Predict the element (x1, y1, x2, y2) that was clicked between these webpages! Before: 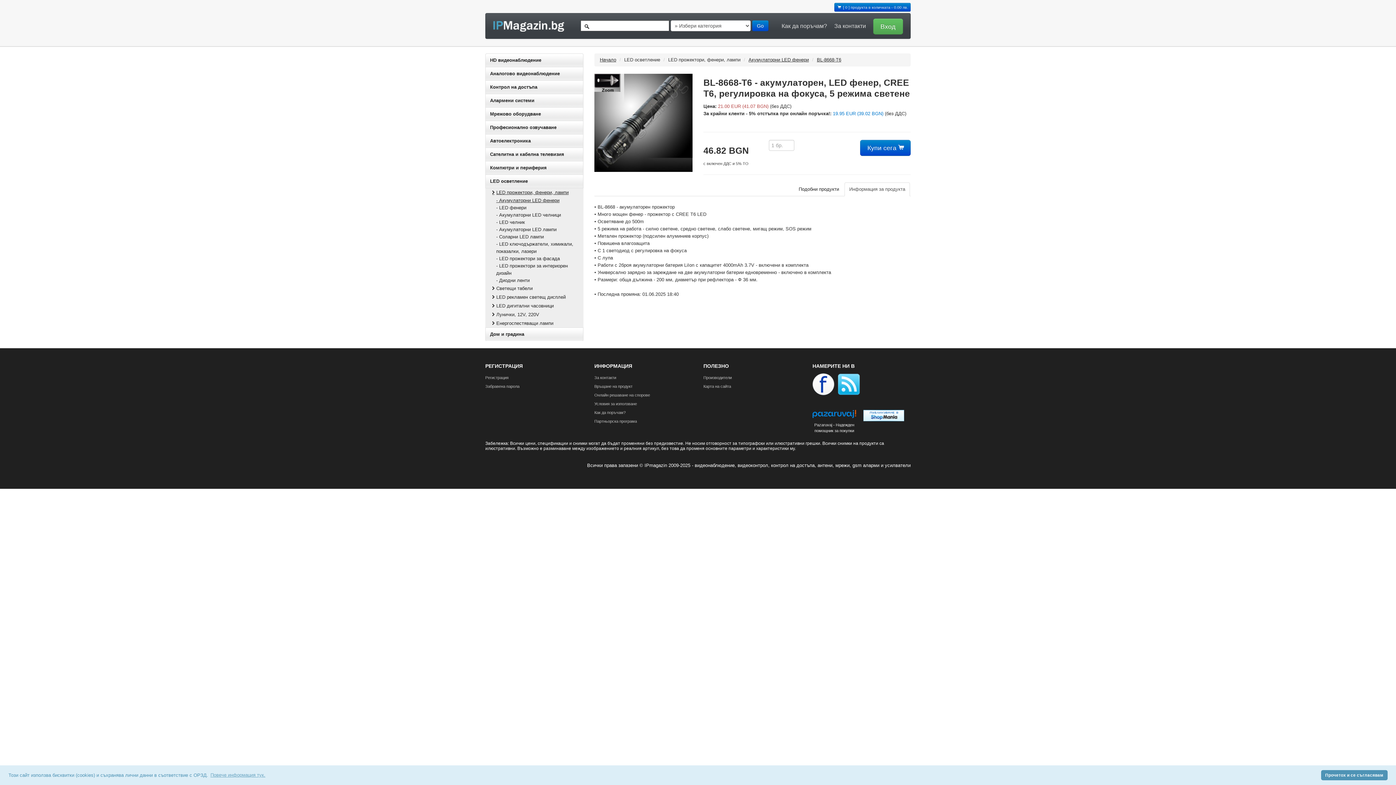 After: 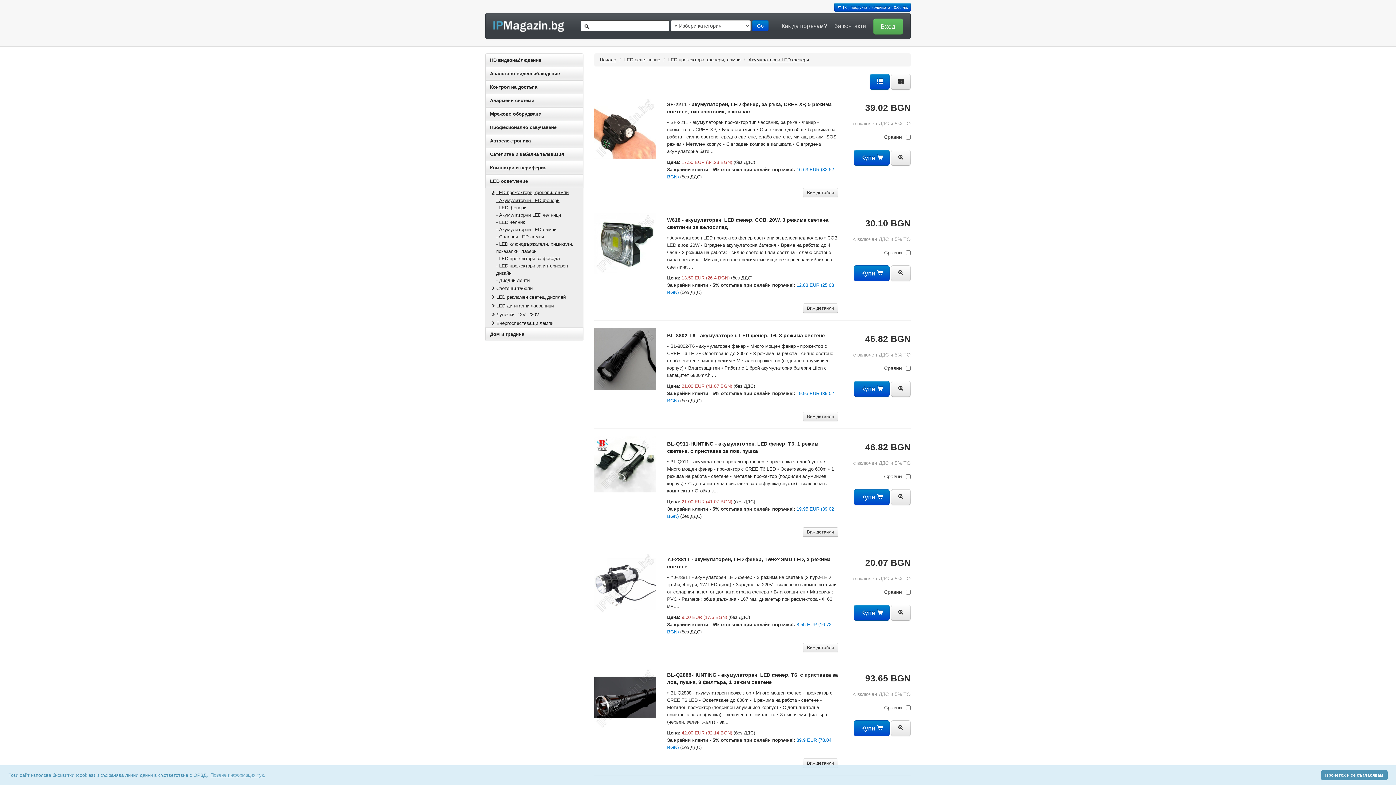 Action: label: LED прожектори, фенери, лампи bbox: (485, 188, 583, 197)